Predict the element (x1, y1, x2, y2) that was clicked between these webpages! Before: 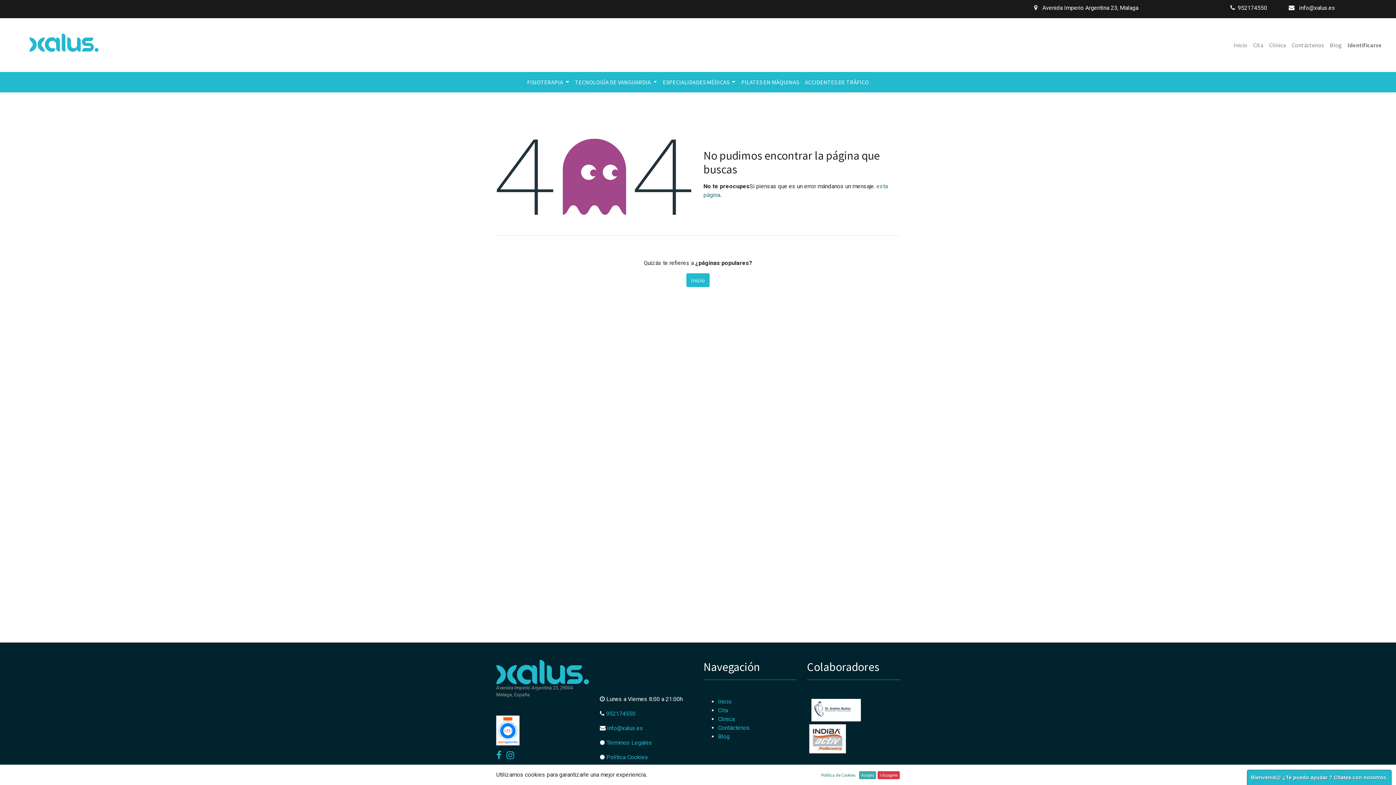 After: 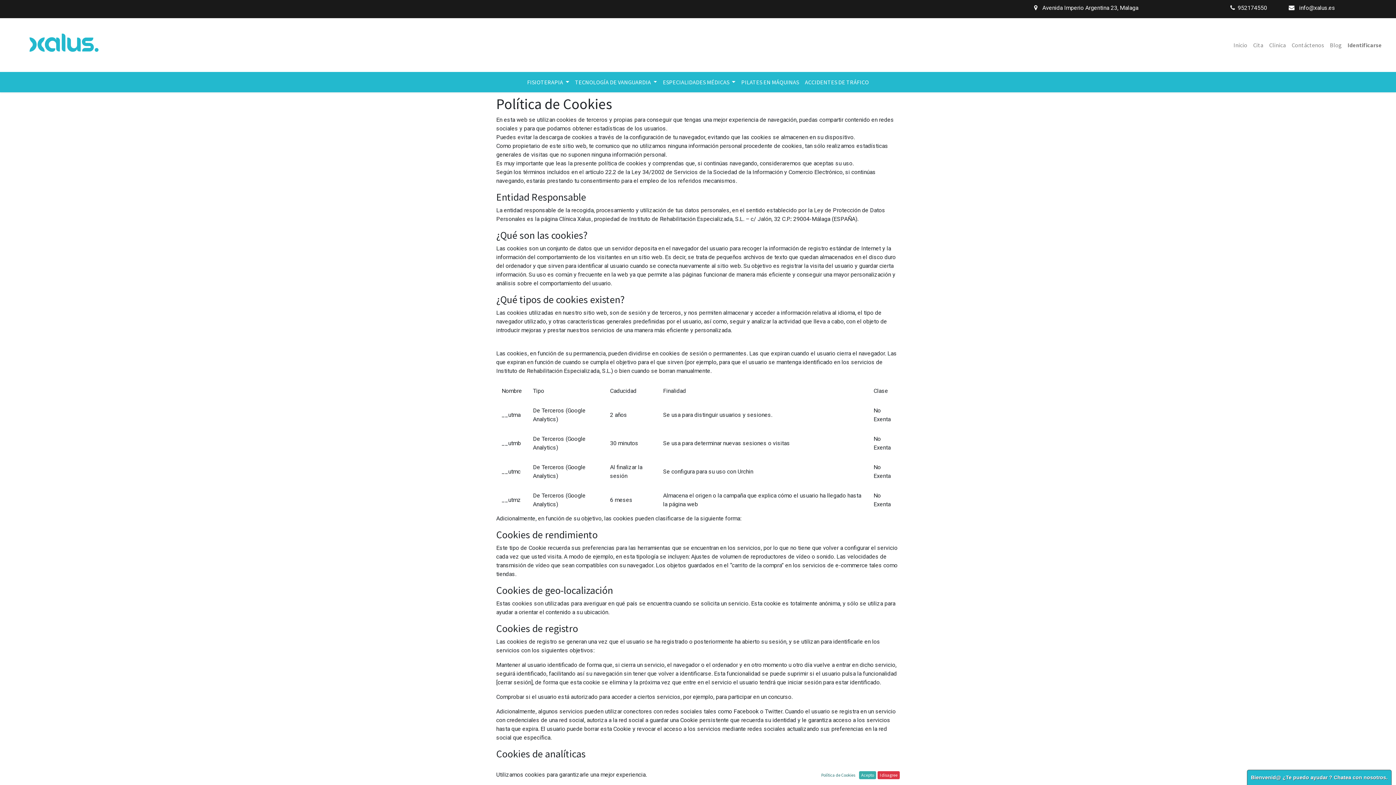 Action: bbox: (606, 754, 648, 761) label: Política Cookies